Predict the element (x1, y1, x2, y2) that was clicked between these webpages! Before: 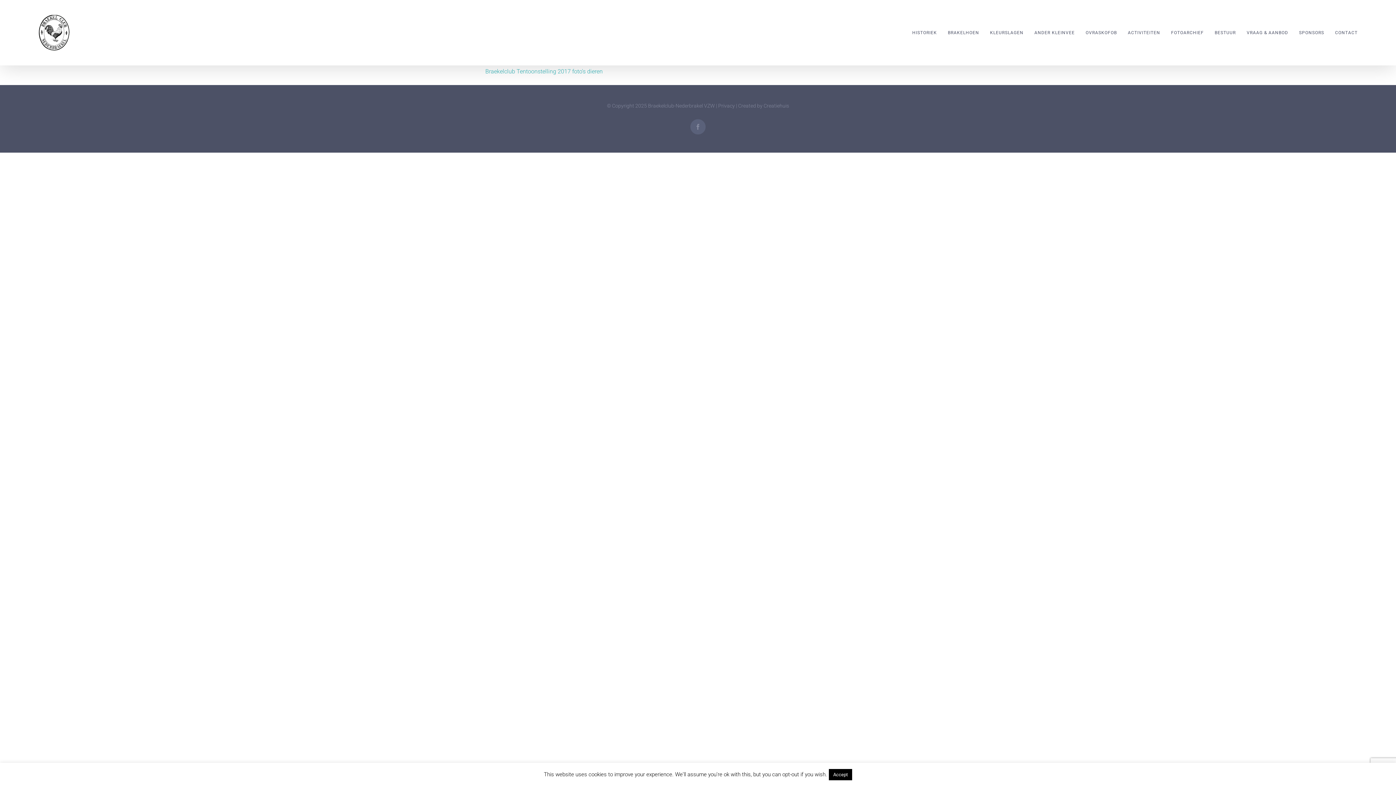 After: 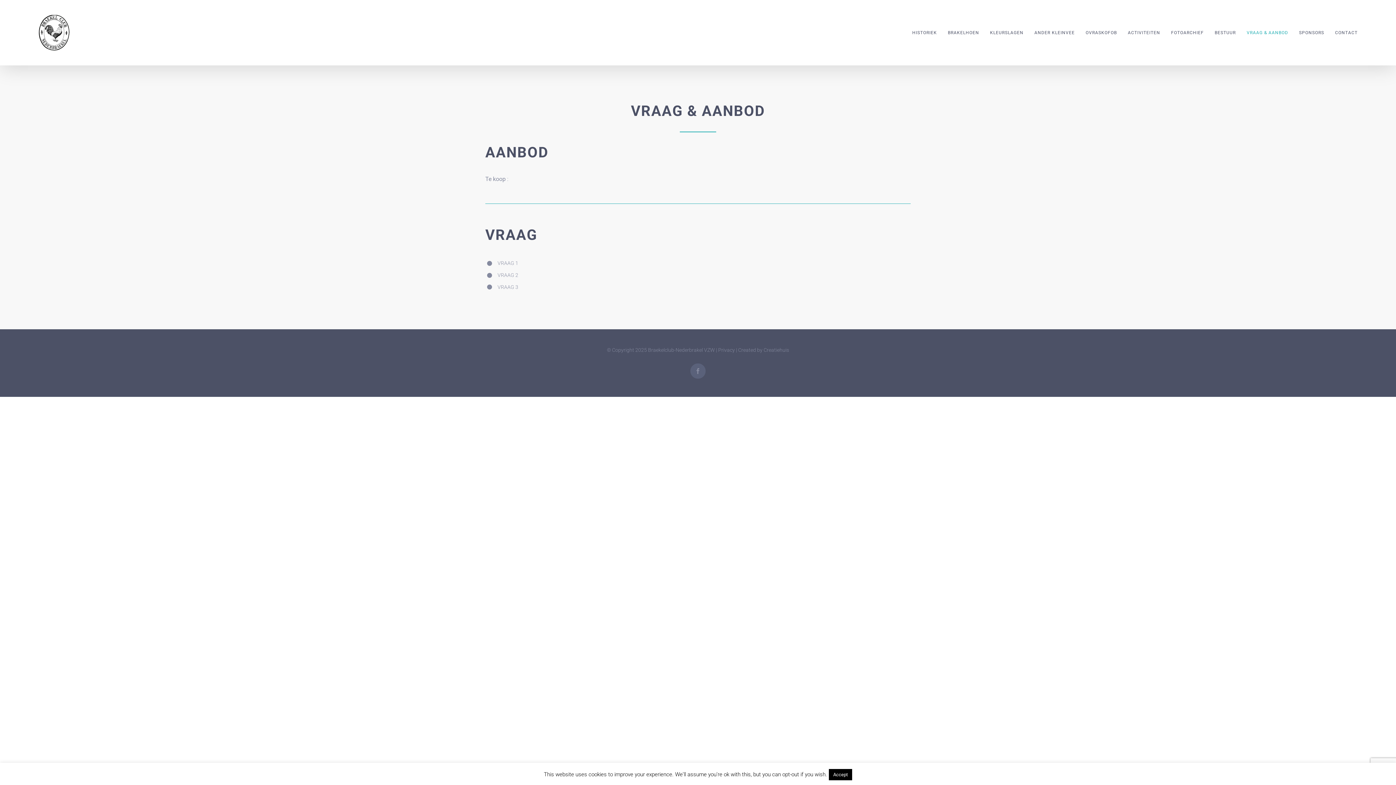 Action: label: VRAAG & AANBOD bbox: (1247, 3, 1288, 61)